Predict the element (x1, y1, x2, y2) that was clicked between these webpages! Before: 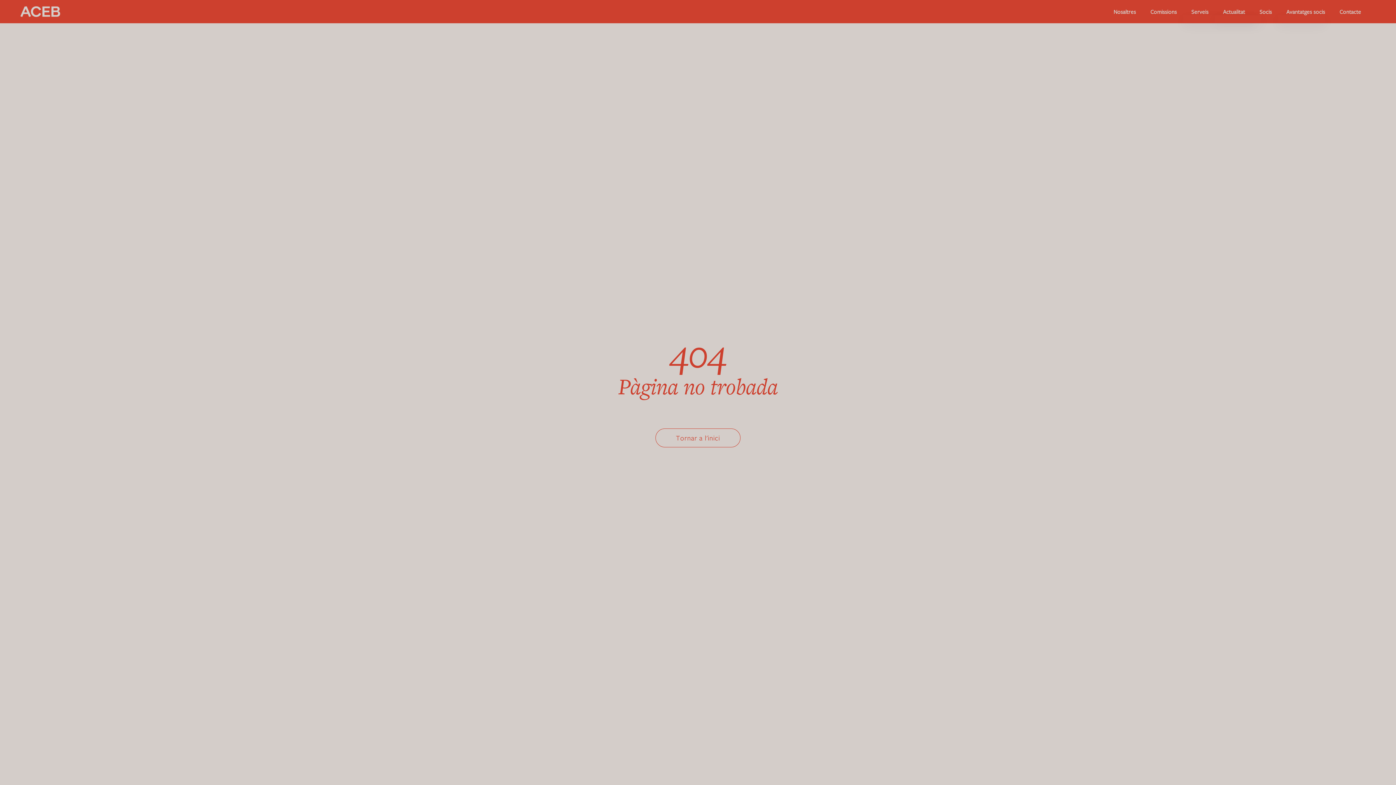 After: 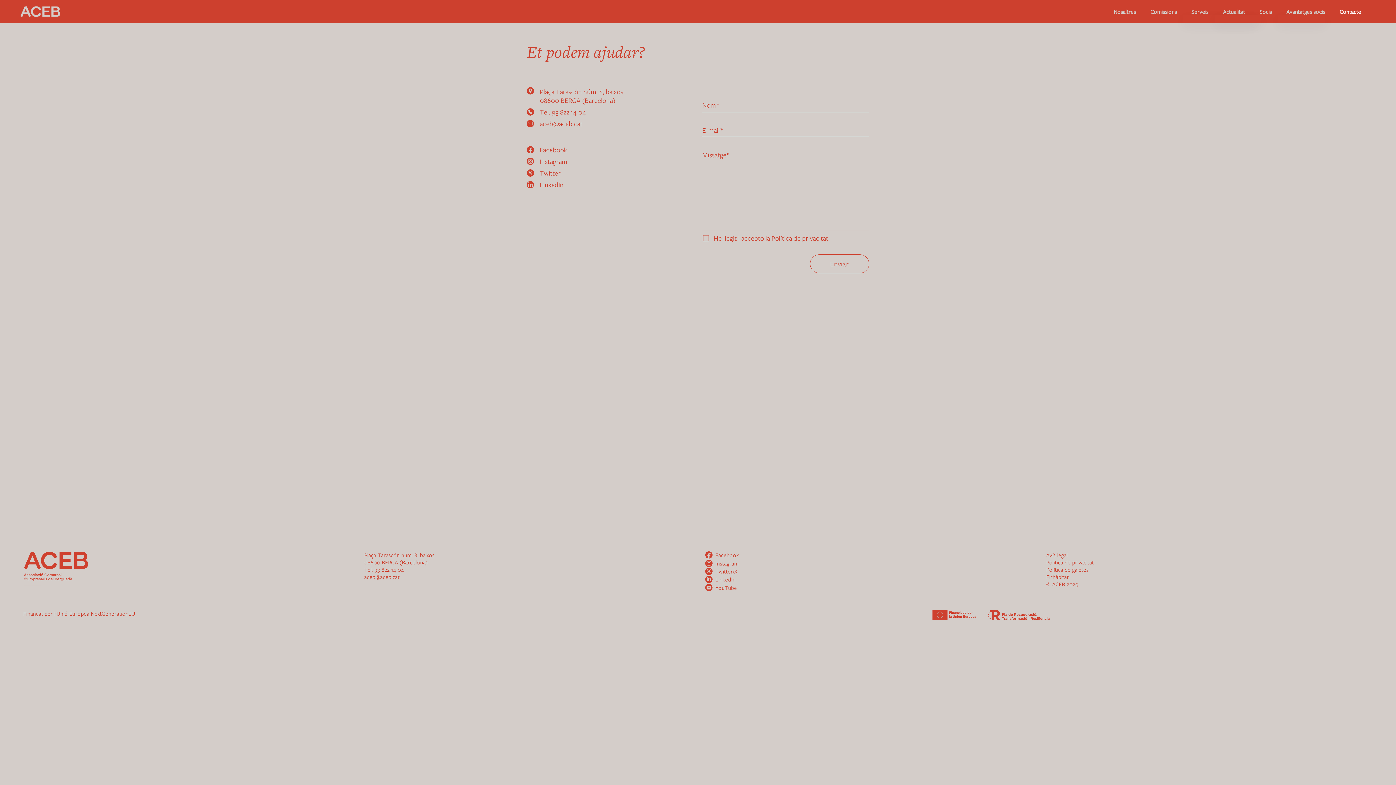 Action: bbox: (1339, 8, 1376, 15) label: Contacte